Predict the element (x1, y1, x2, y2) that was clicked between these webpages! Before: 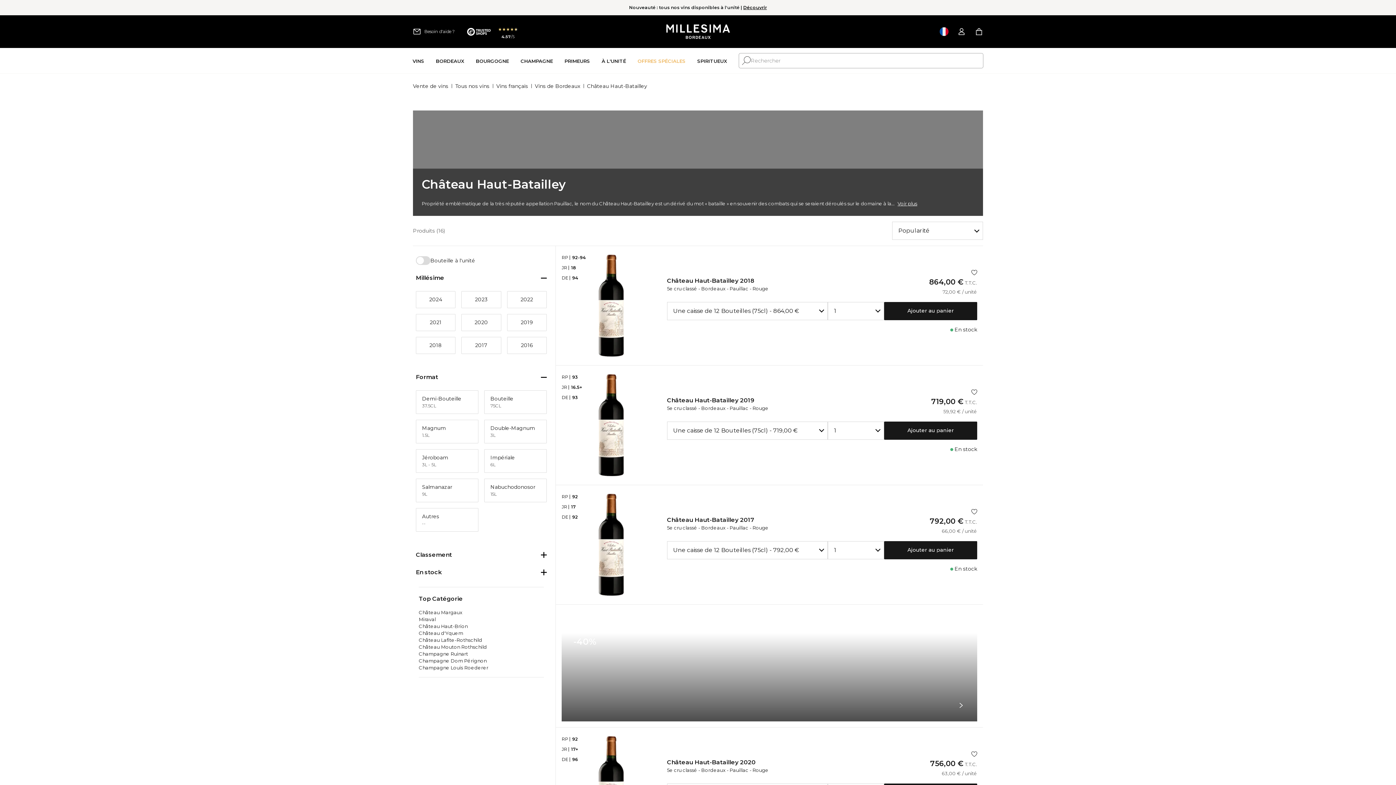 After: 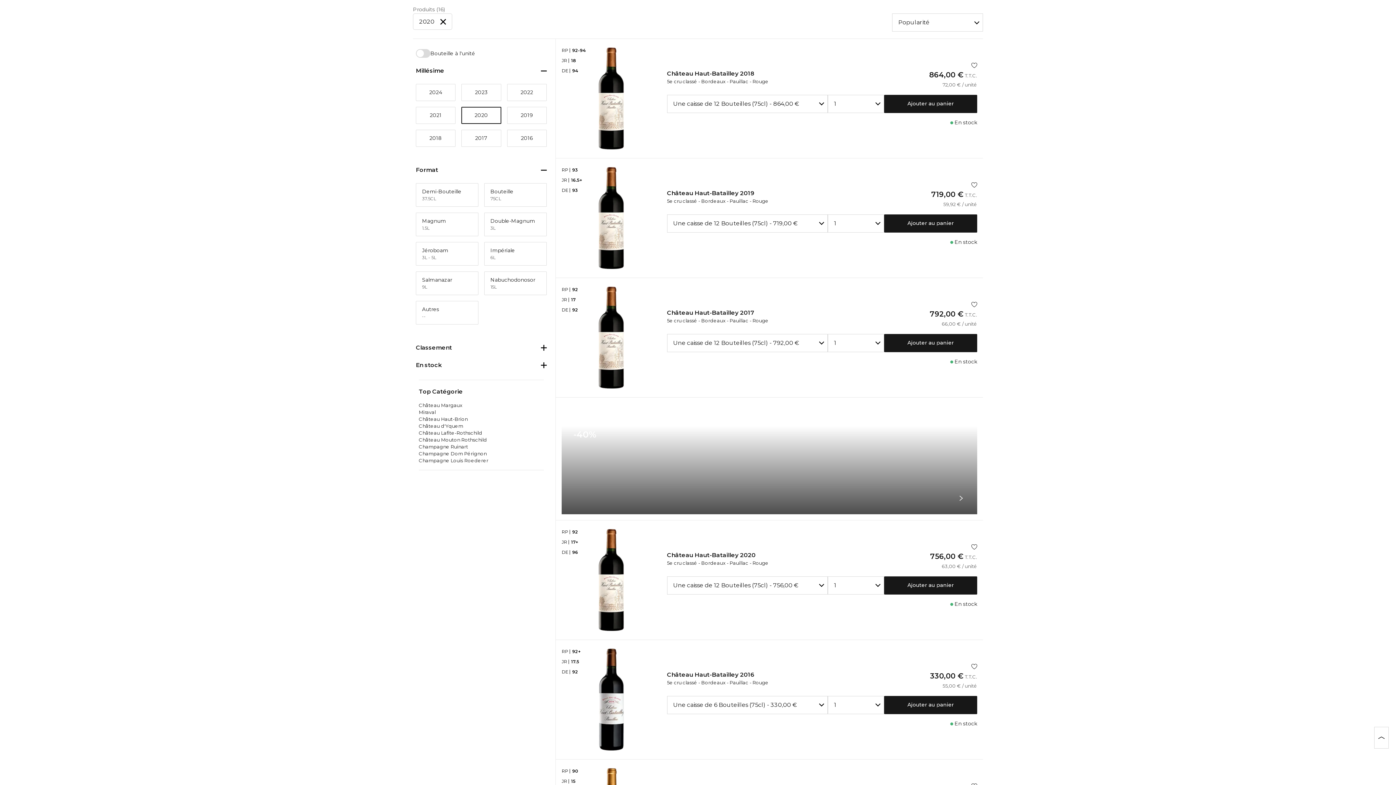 Action: bbox: (413, 286, 549, 368) label: 2024
2023
2022
2021
2020
2019
2018
2017
2016